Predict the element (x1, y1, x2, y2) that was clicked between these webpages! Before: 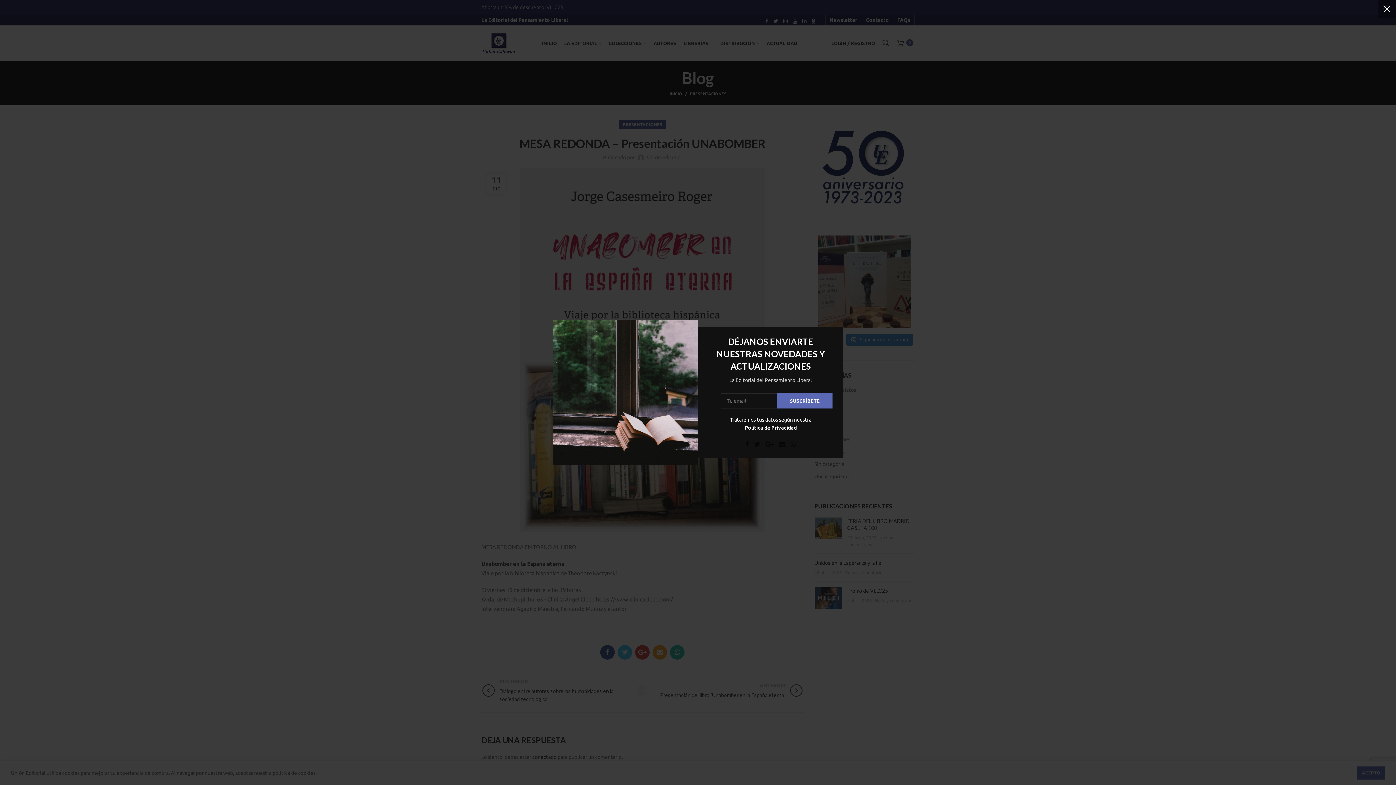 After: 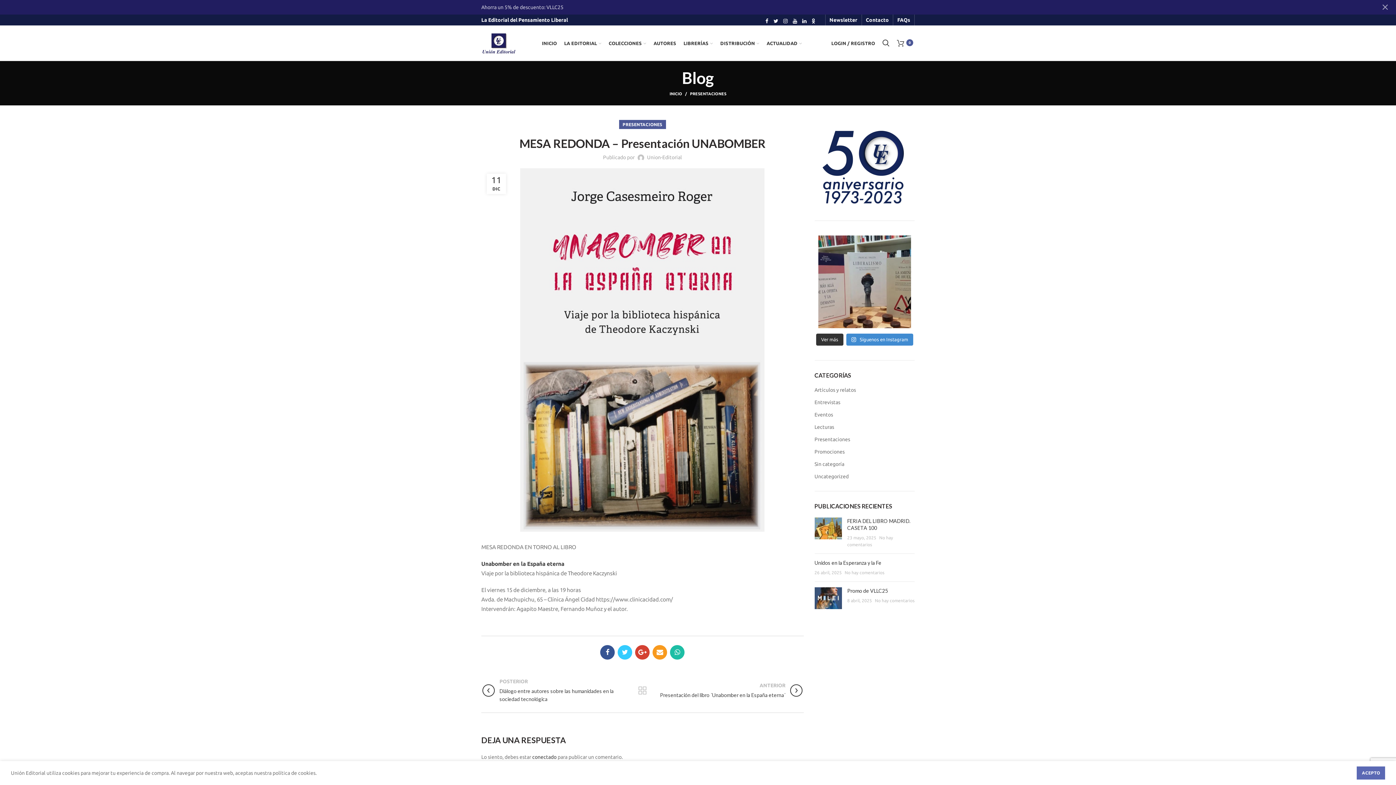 Action: bbox: (1378, 0, 1396, 18) label: ×